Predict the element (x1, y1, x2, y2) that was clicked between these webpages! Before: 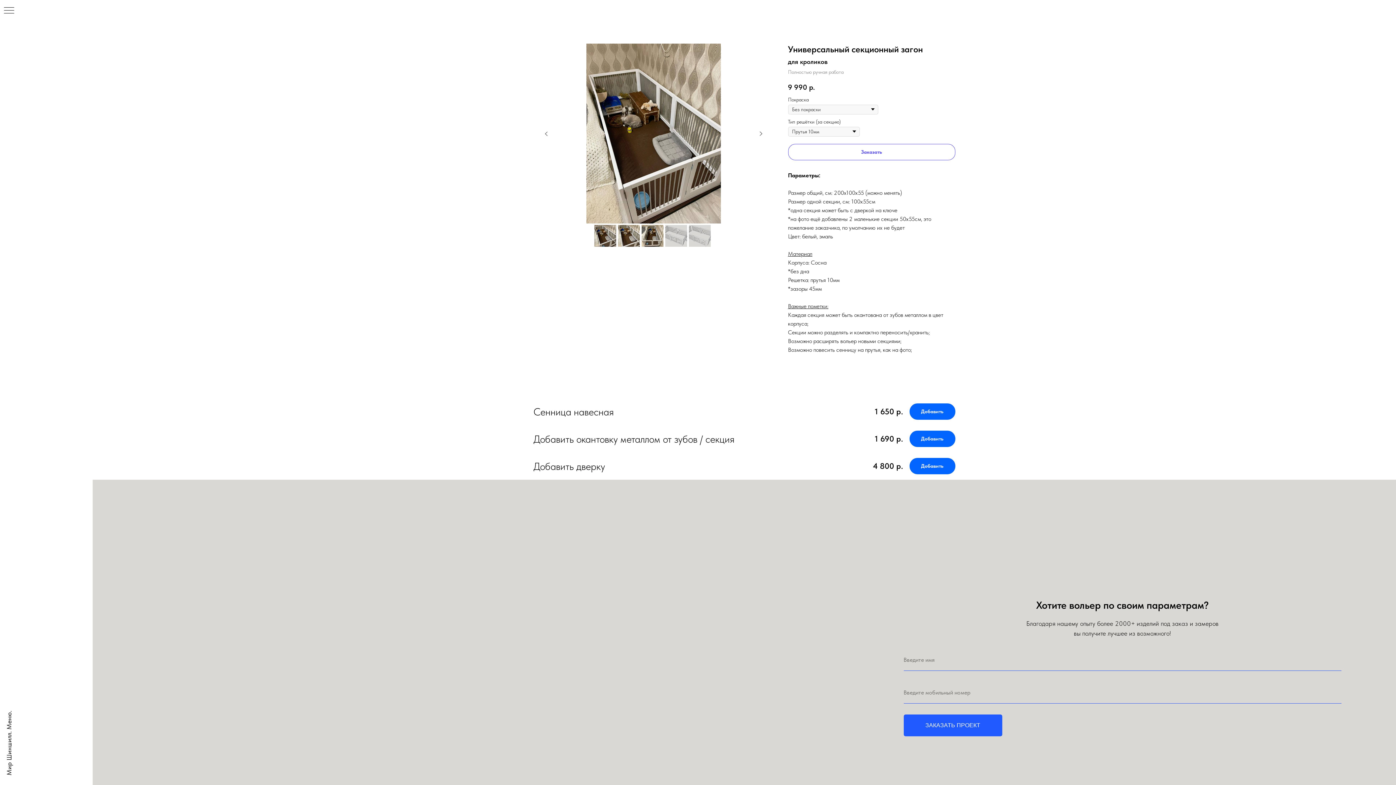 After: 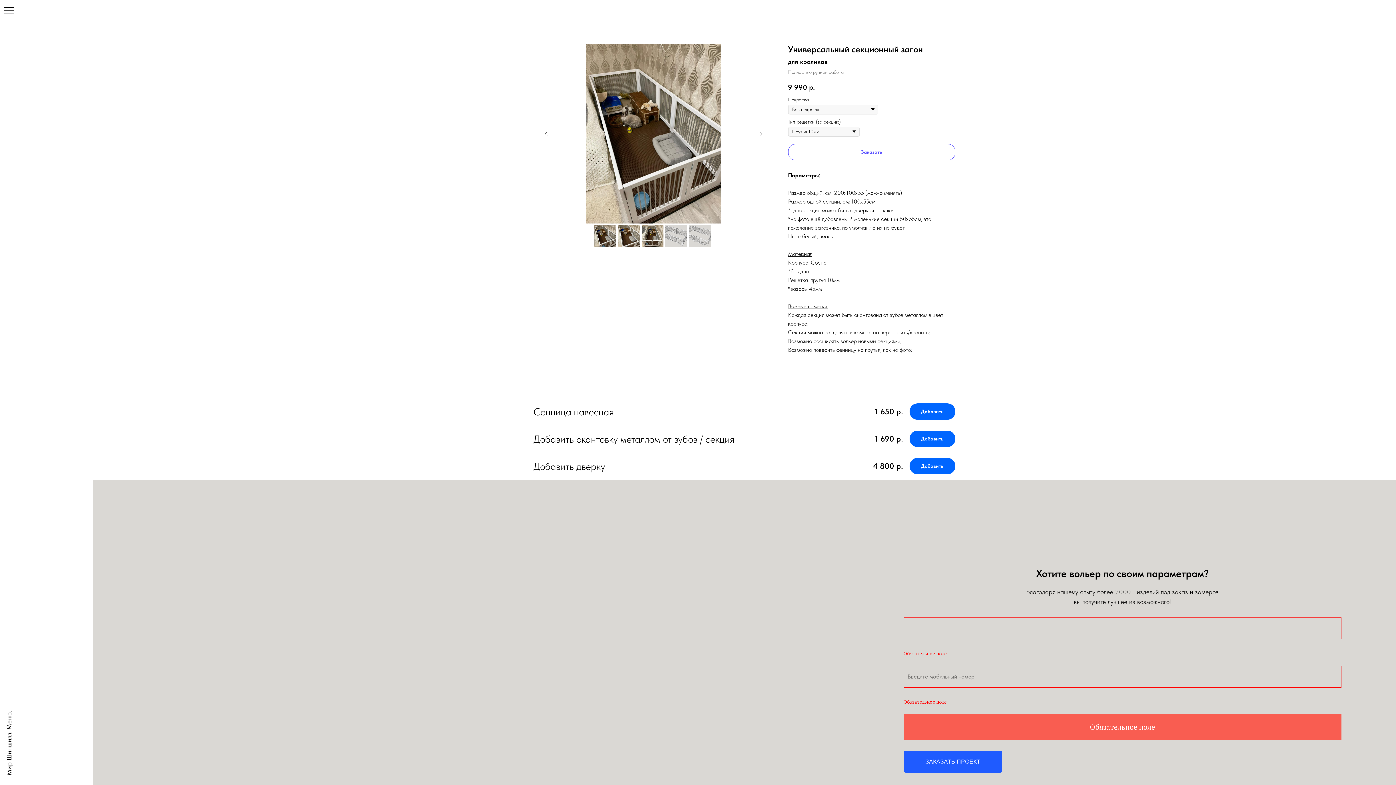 Action: label: ЗАКАЗАТЬ ПРОЕКТ bbox: (903, 714, 1002, 736)